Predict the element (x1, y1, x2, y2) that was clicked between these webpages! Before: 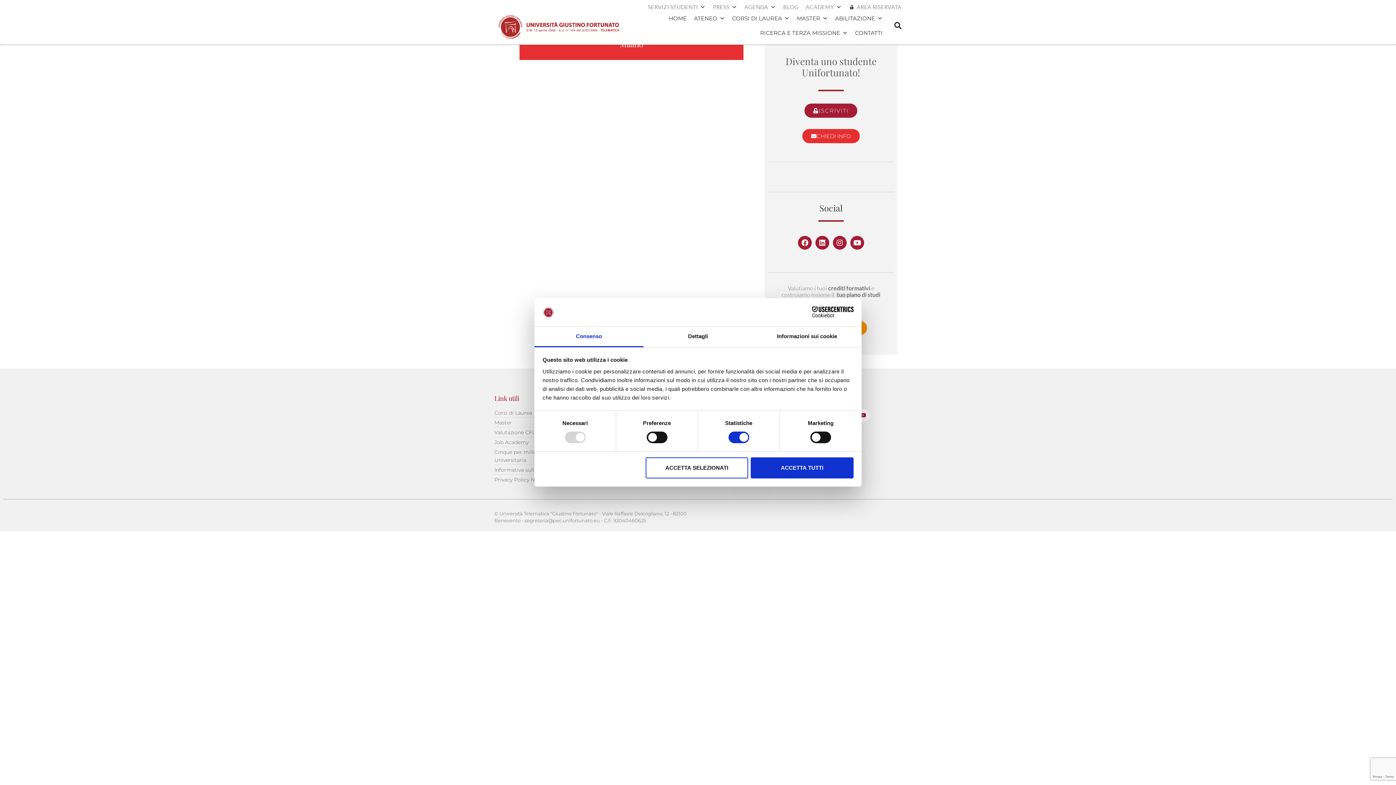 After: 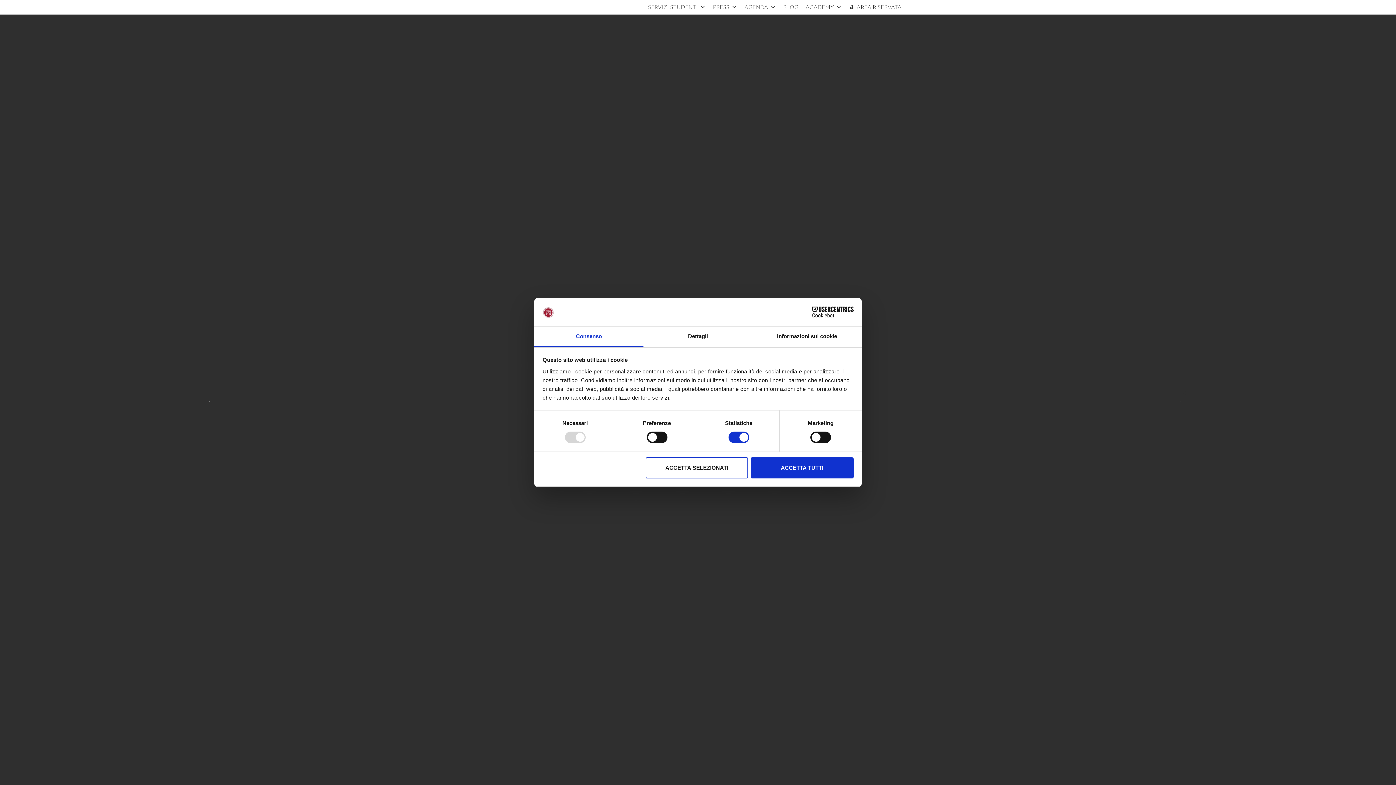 Action: bbox: (890, 18, 905, 33) label: Cerca